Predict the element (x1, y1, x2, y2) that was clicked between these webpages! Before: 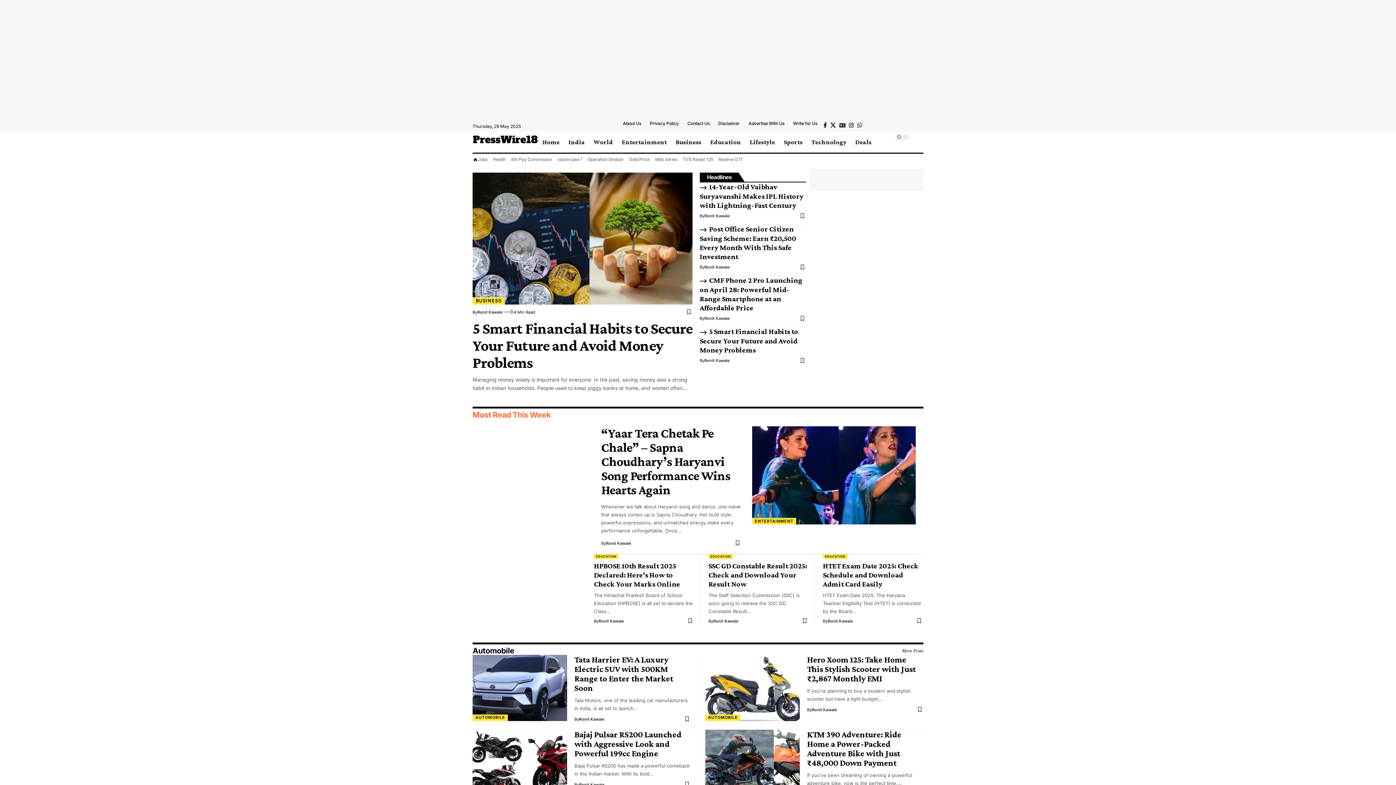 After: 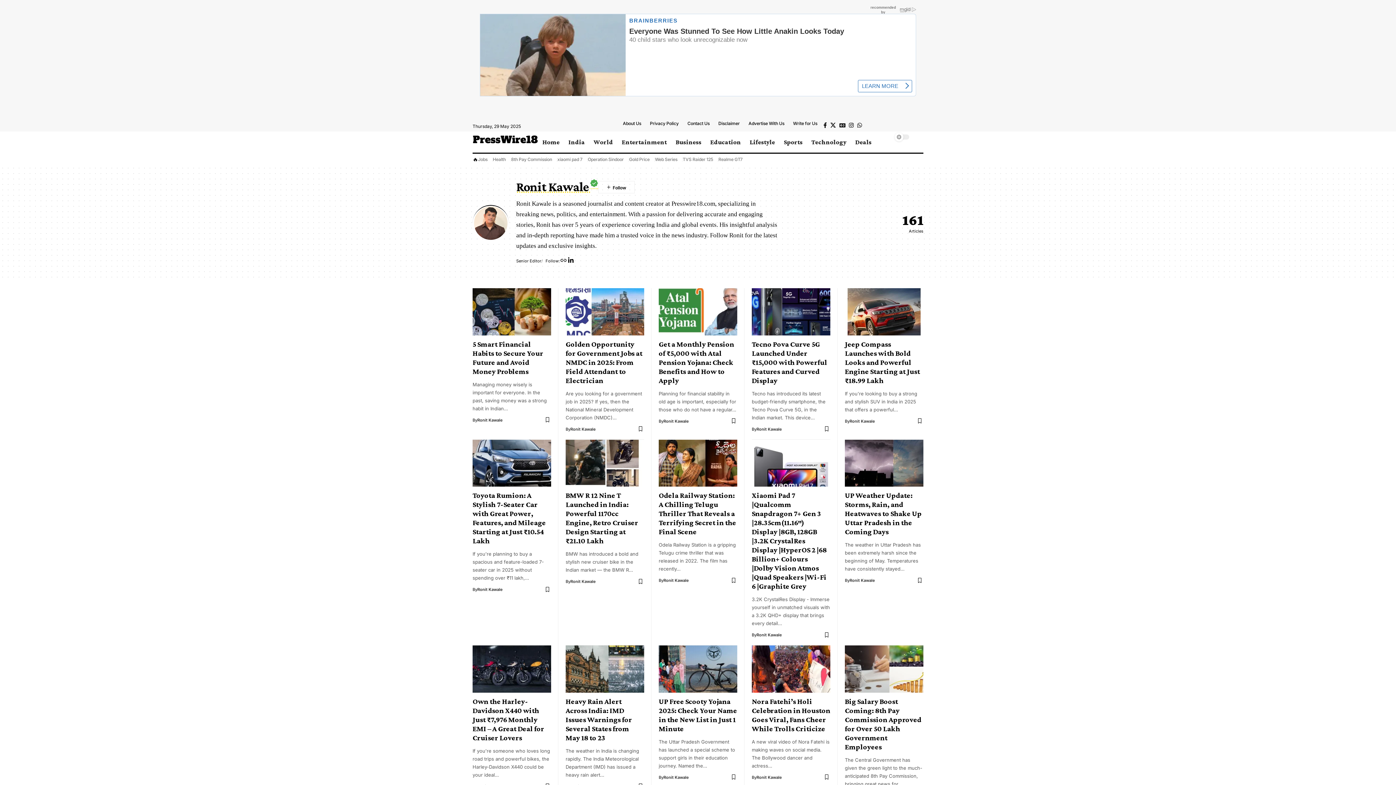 Action: label: Ronit Kawale bbox: (598, 618, 624, 624)